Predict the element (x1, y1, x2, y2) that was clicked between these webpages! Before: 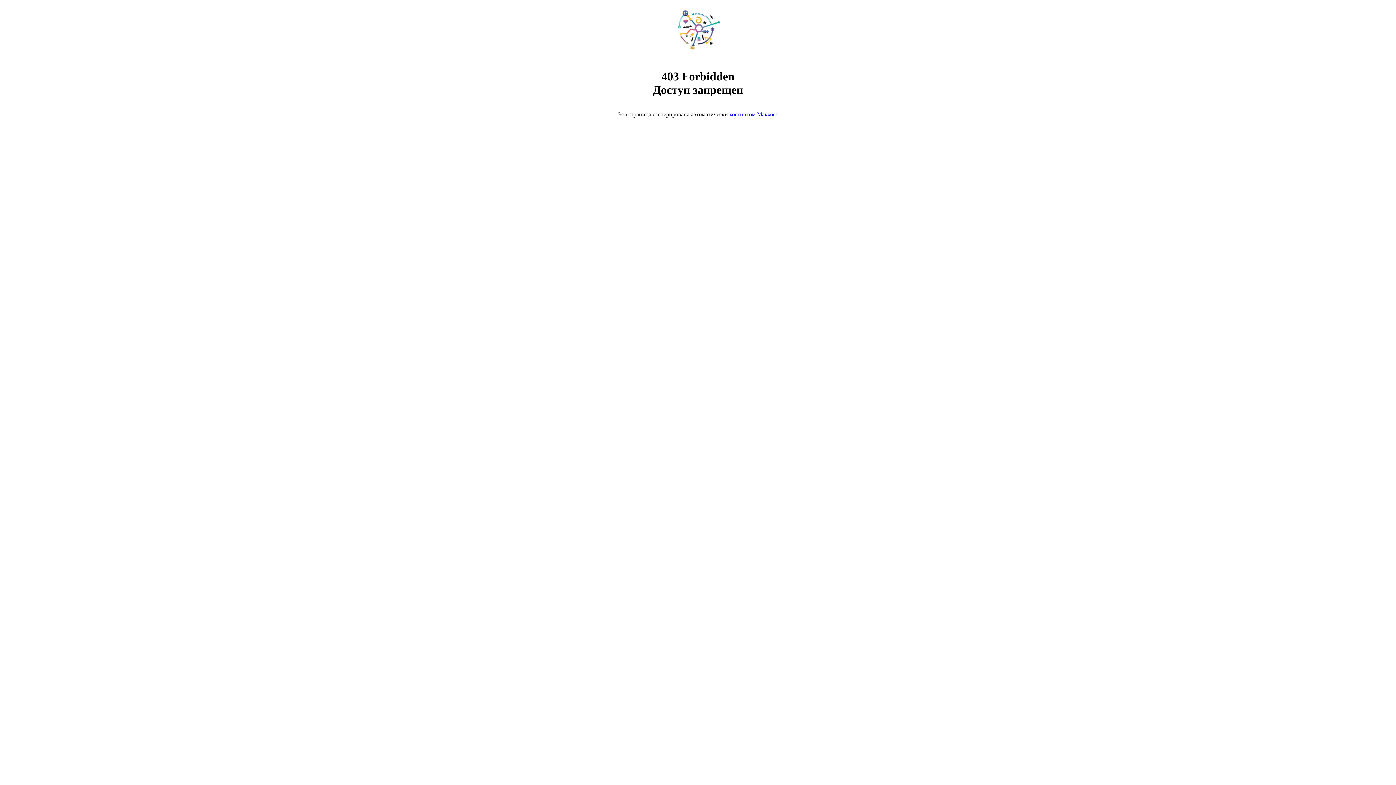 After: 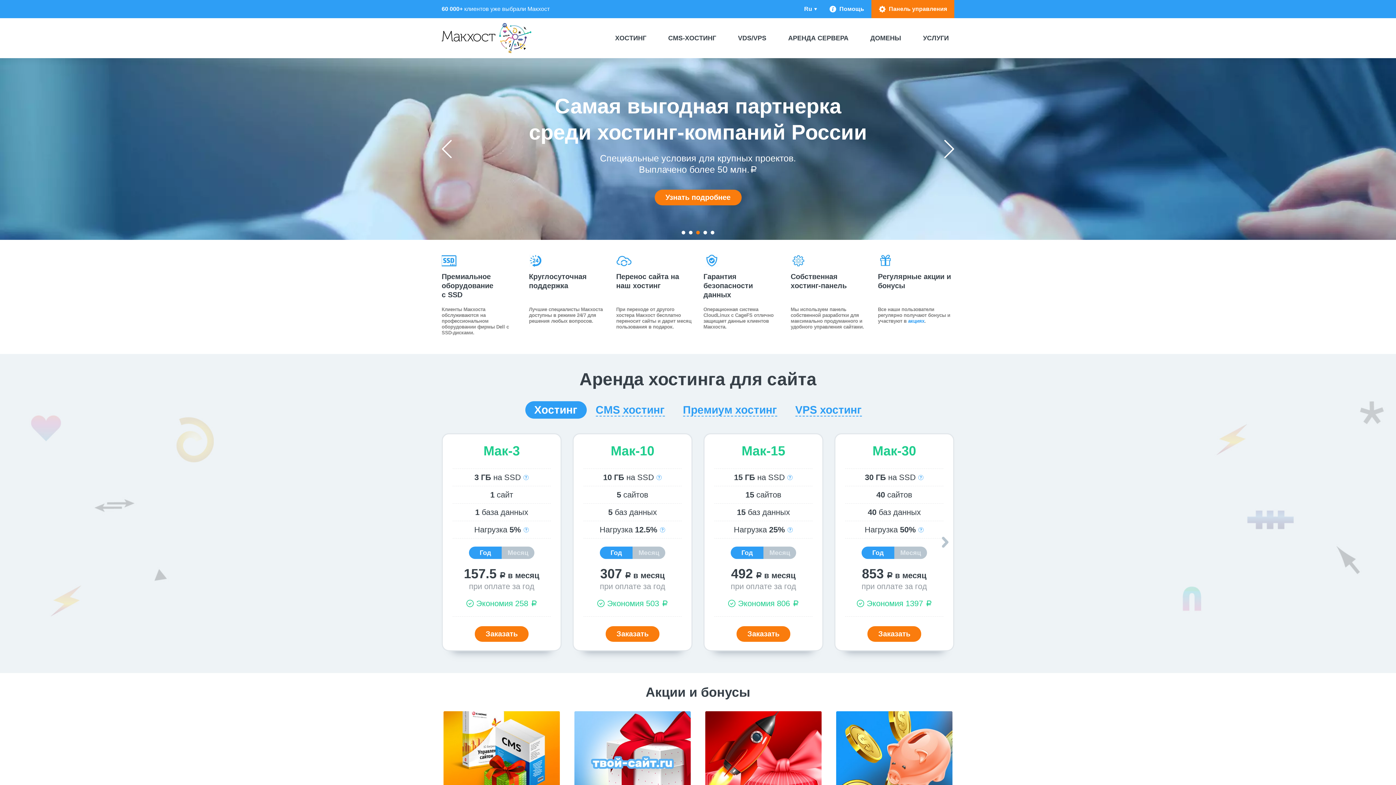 Action: label: хостингом Макхост bbox: (729, 111, 778, 117)